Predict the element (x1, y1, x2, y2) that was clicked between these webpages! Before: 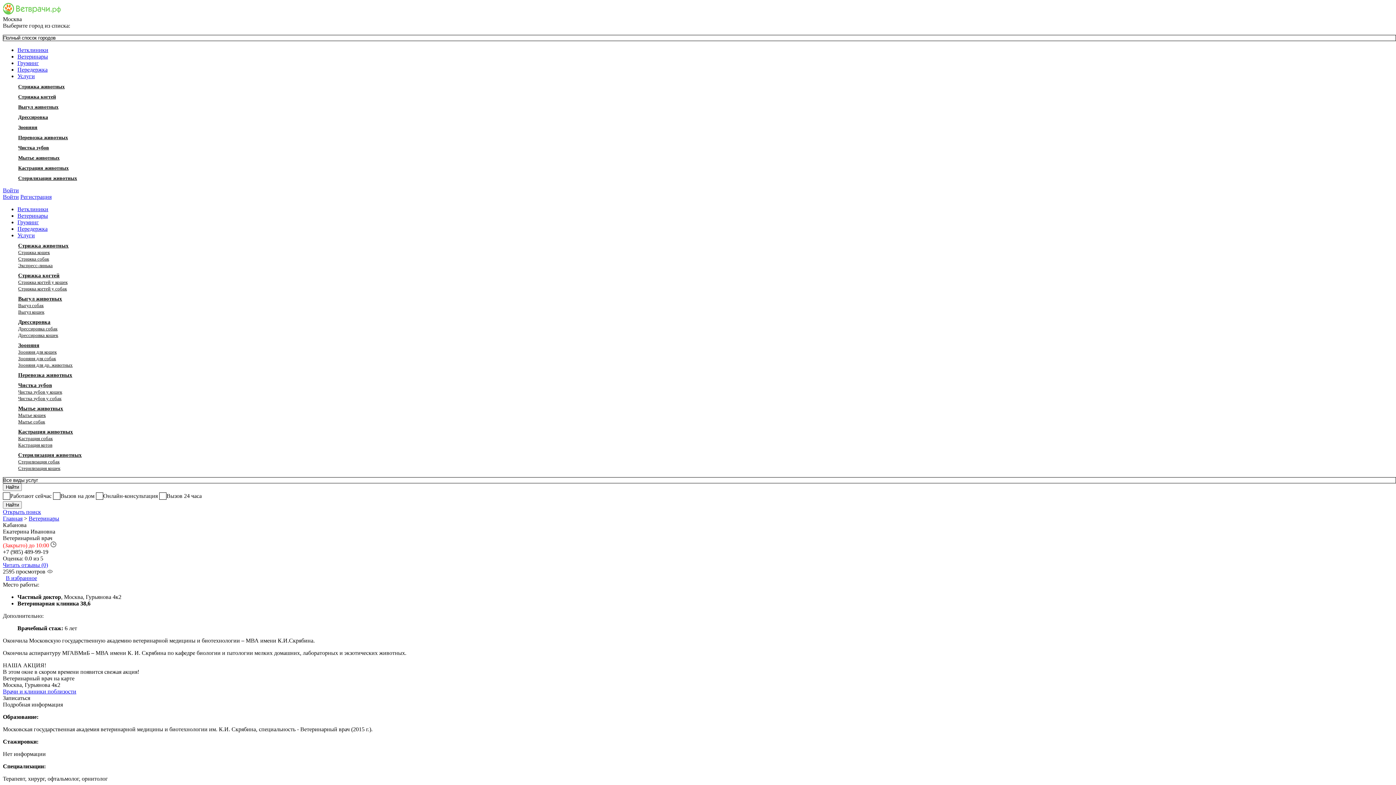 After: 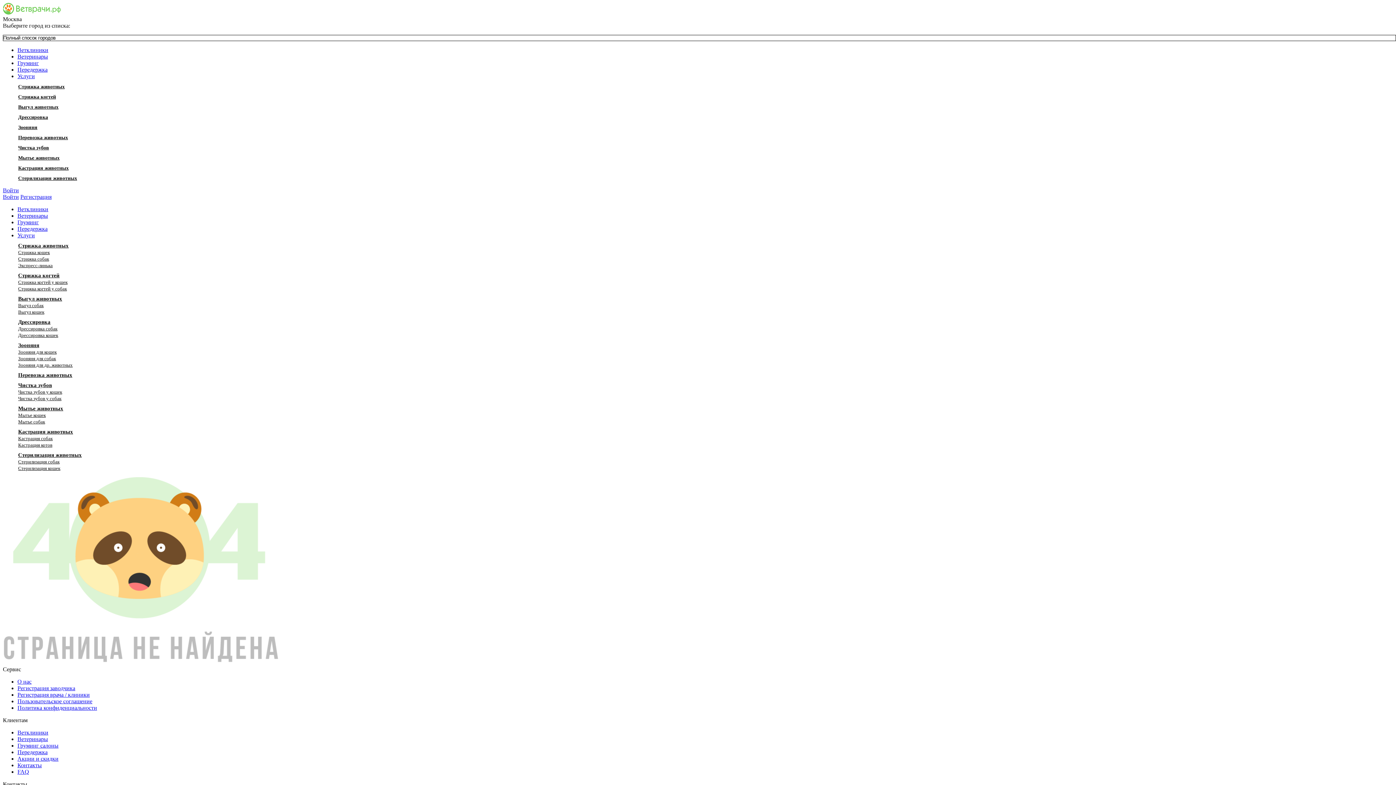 Action: bbox: (17, 308, 45, 316) label: Выгул кошек